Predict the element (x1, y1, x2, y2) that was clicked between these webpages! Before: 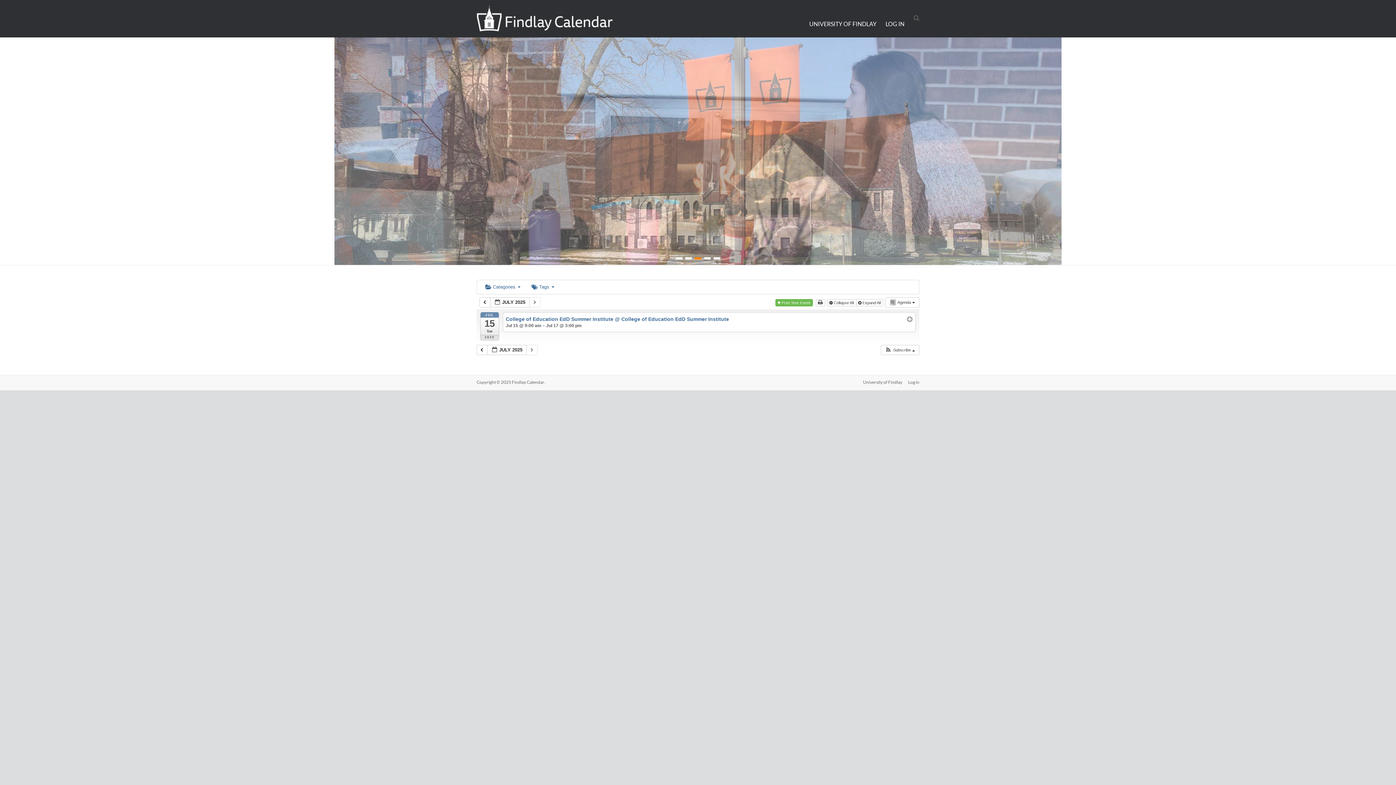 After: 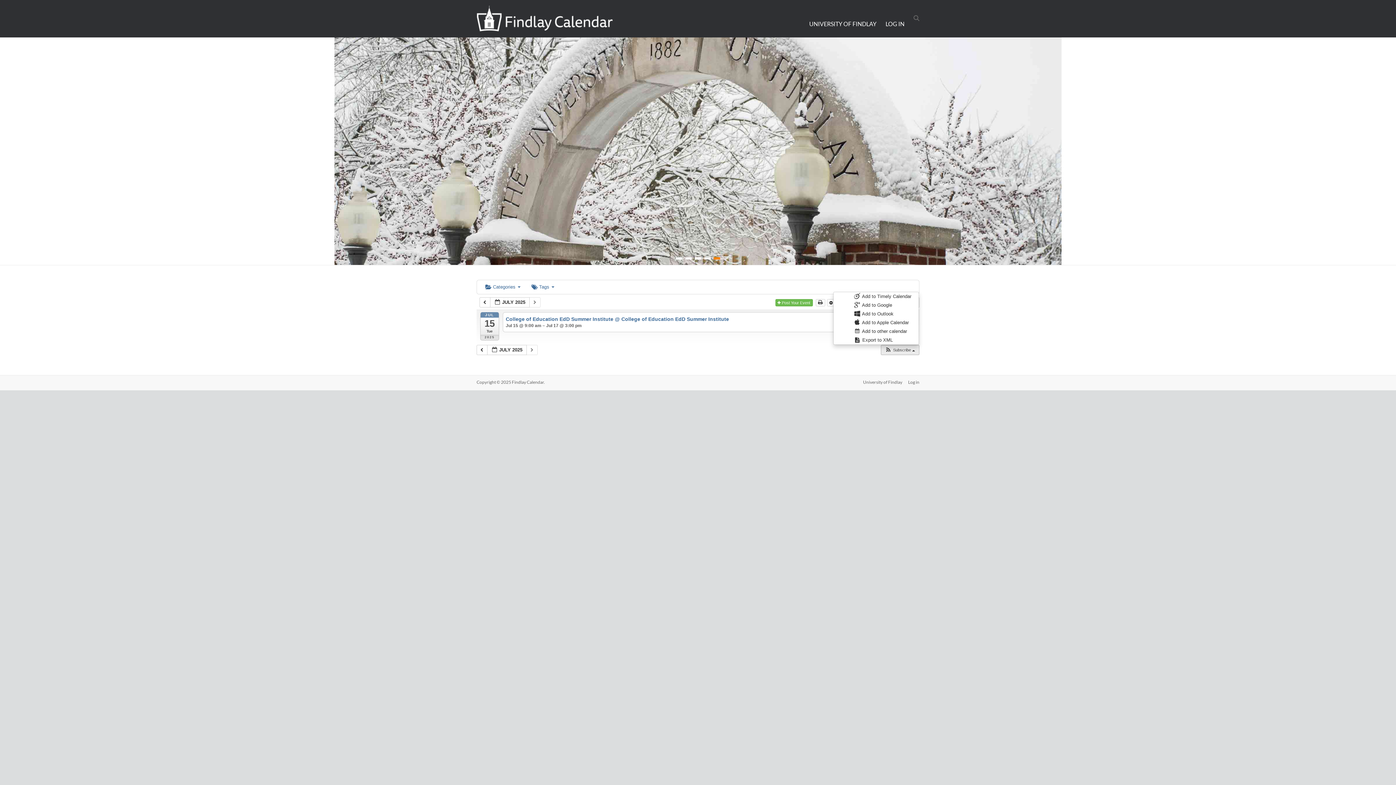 Action: label:  Subscribe  bbox: (881, 345, 918, 355)